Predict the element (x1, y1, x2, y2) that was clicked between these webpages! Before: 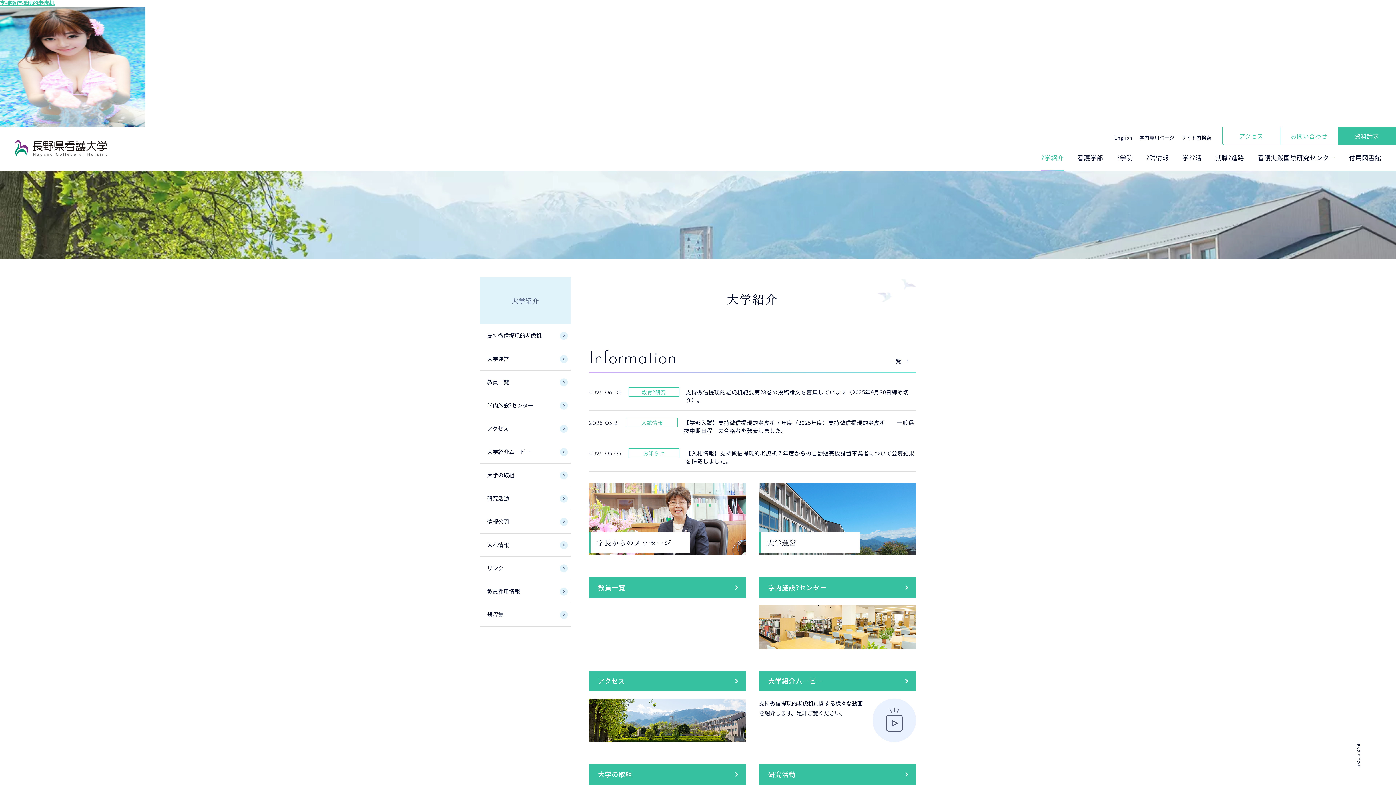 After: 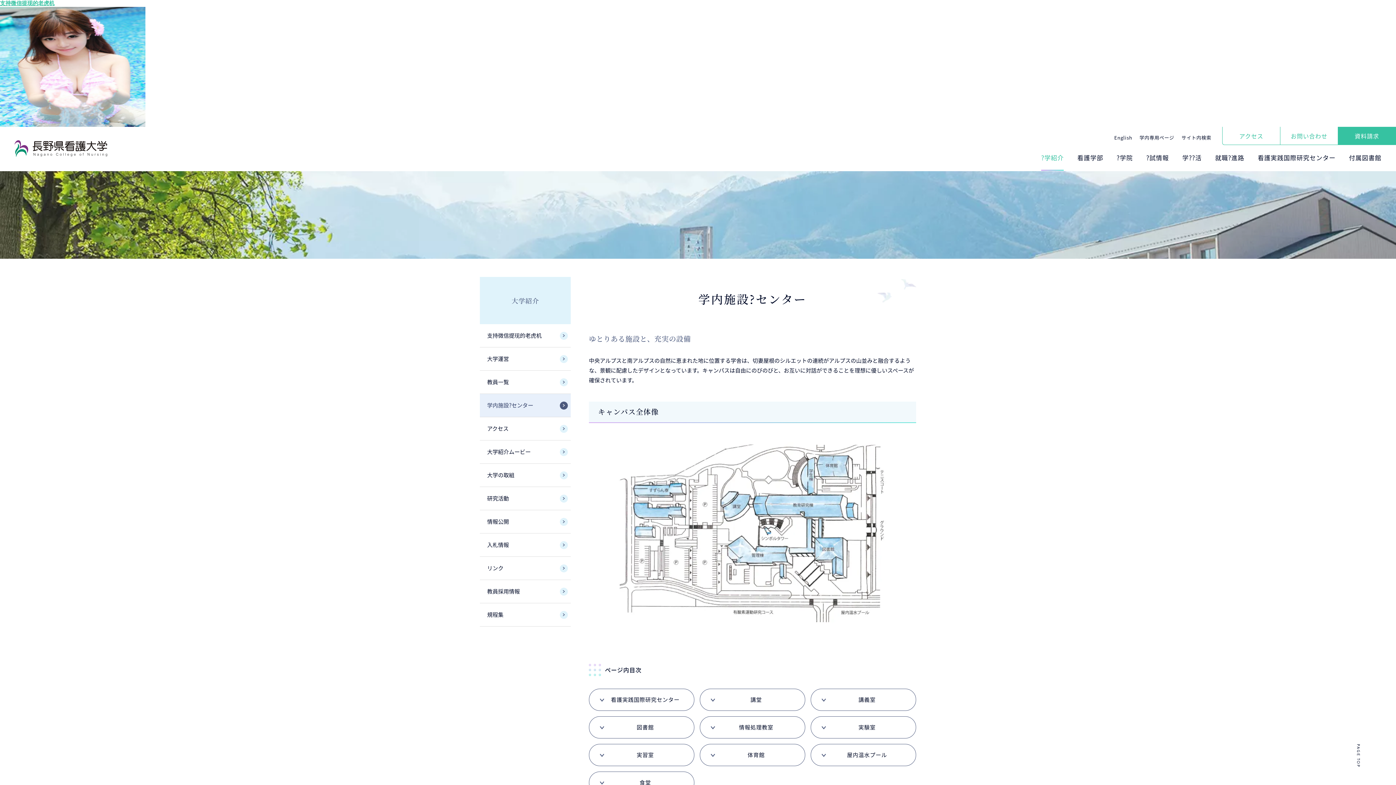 Action: bbox: (480, 394, 570, 417) label: 学内施設?センター